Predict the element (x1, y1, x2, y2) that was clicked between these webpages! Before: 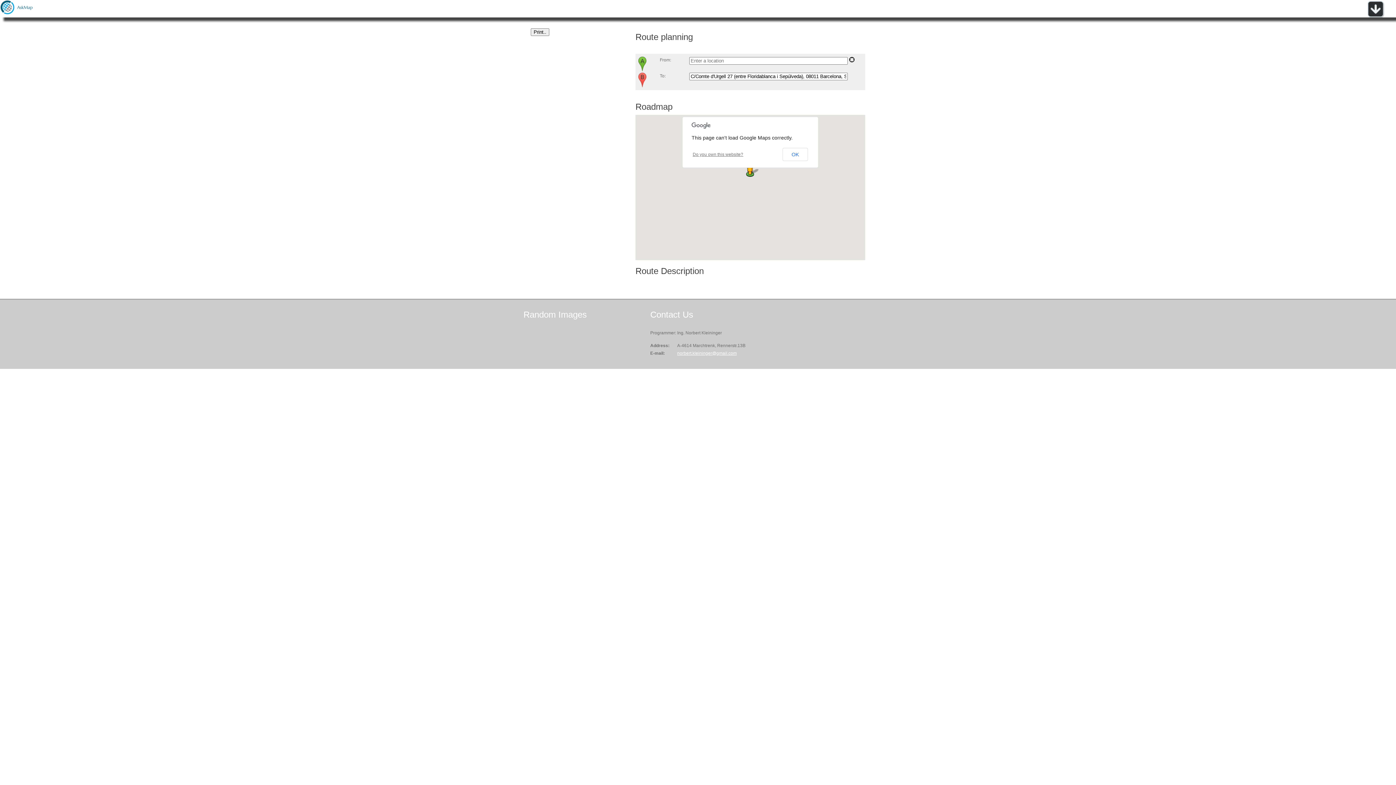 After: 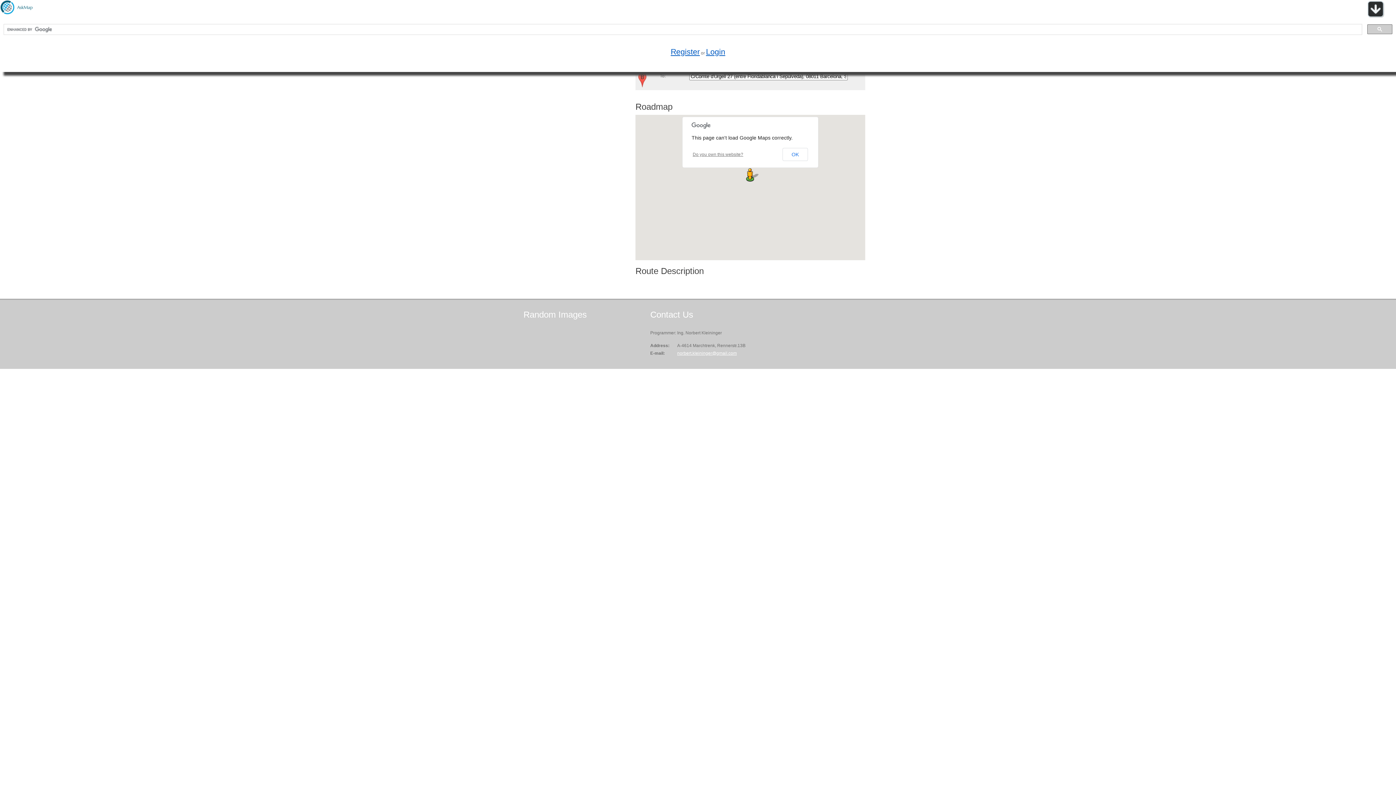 Action: bbox: (1367, 13, 1384, 18)